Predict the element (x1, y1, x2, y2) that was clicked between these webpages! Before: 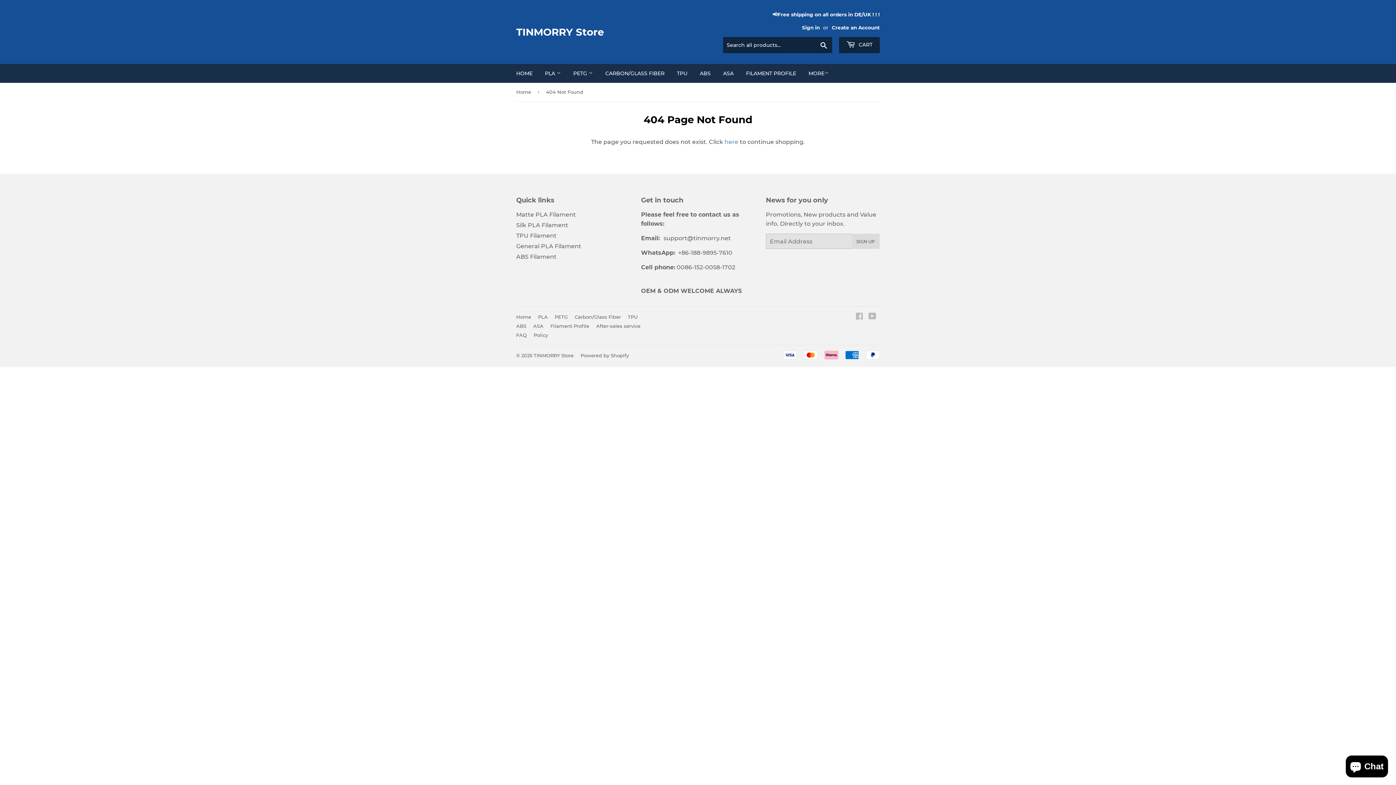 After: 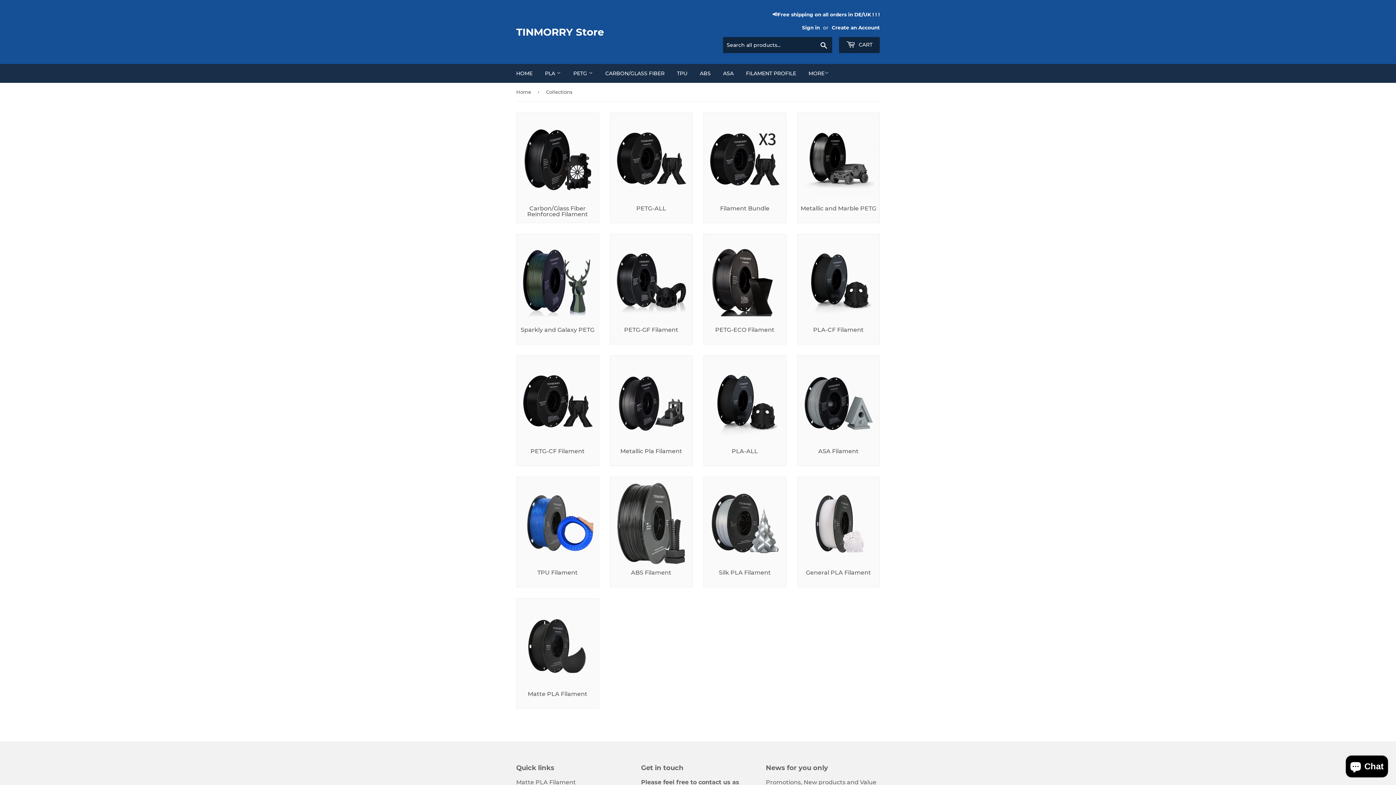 Action: label: 📢Free shipping on all orders in DE/UK ! ! ! bbox: (772, 10, 880, 18)